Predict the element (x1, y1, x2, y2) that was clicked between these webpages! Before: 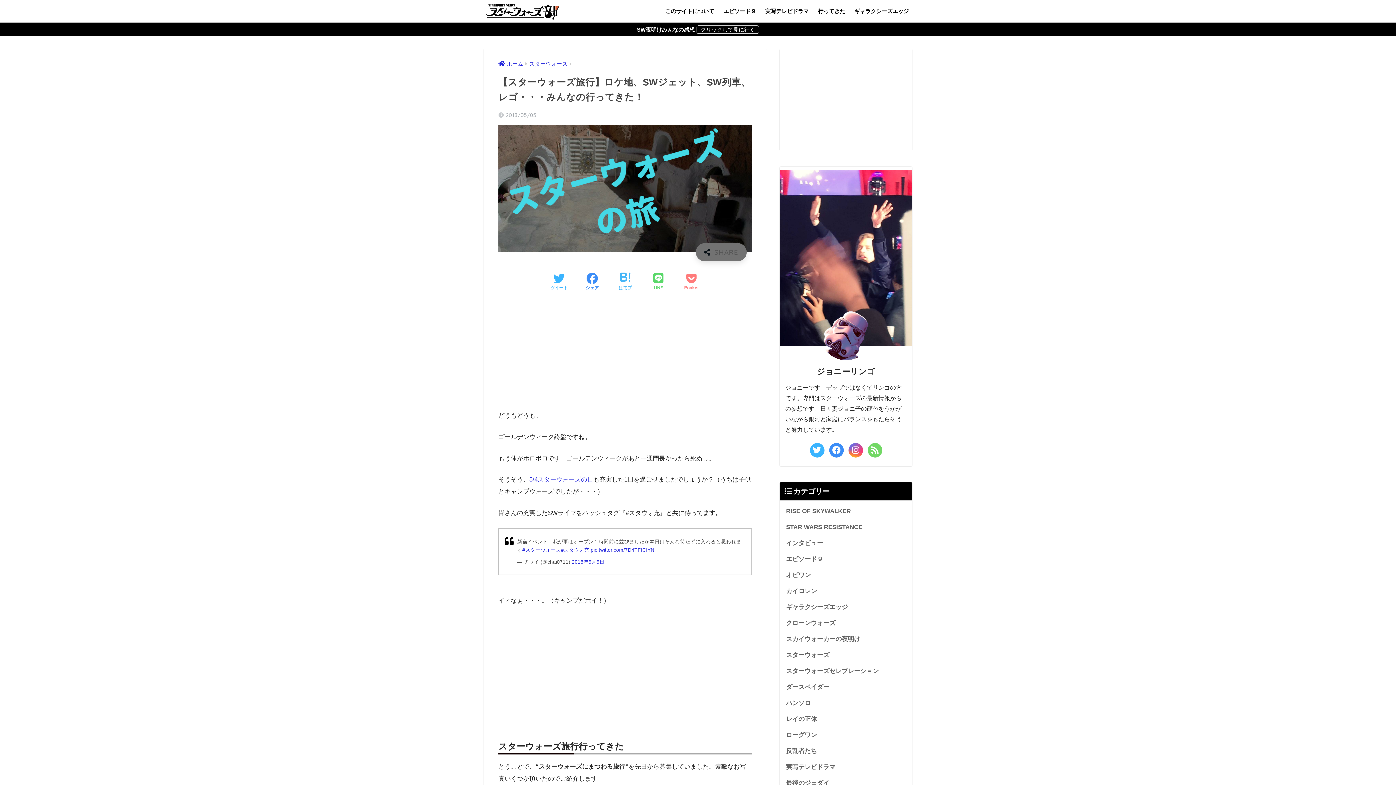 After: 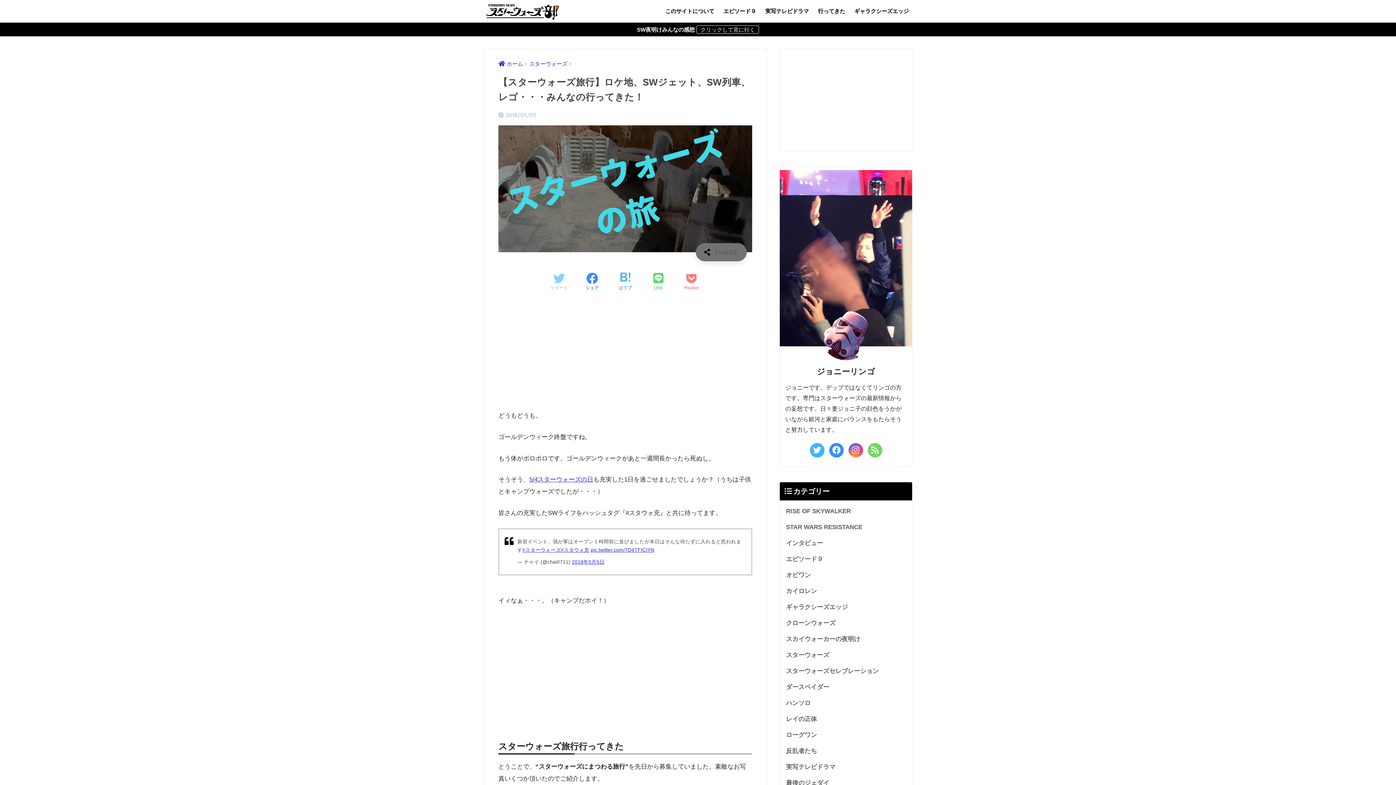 Action: label: Twitterでシェアする bbox: (550, 272, 567, 291)